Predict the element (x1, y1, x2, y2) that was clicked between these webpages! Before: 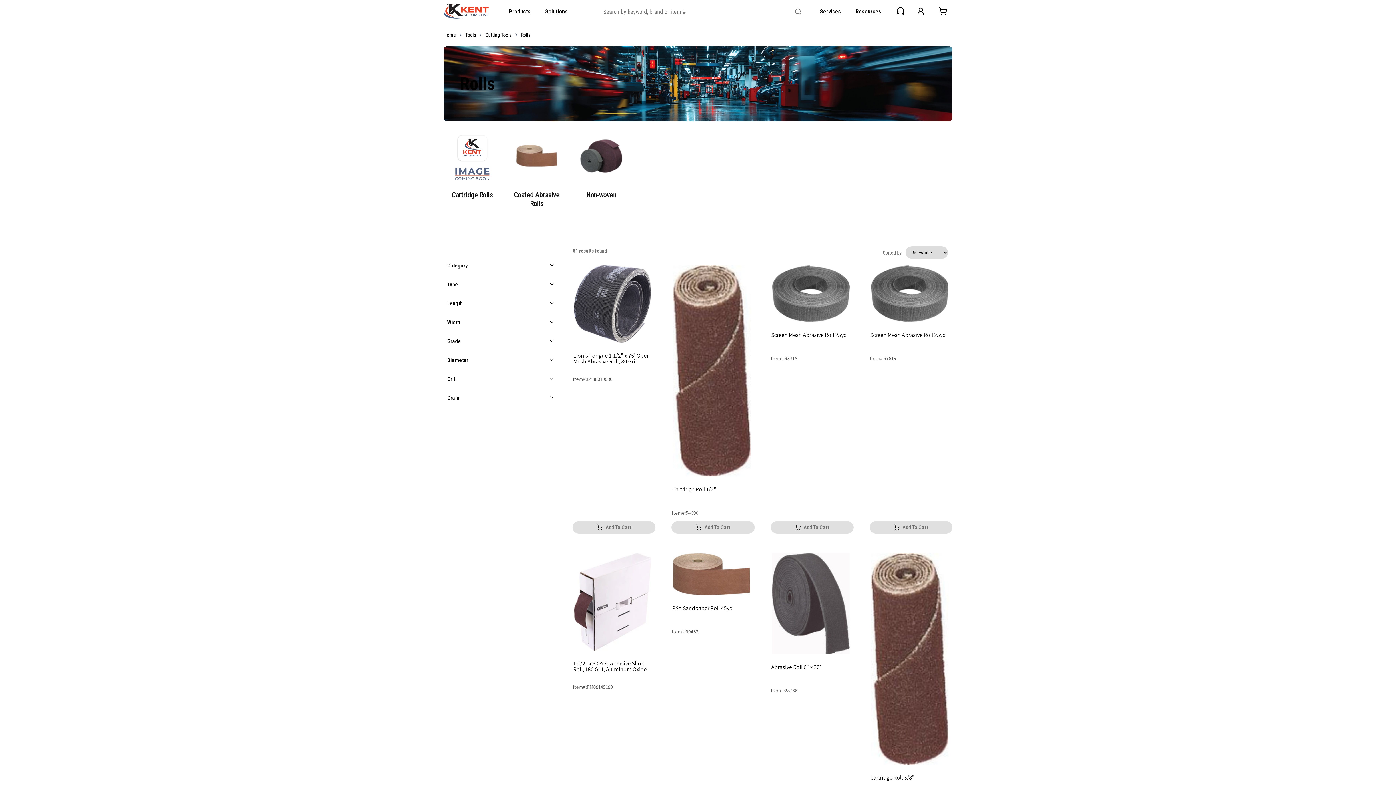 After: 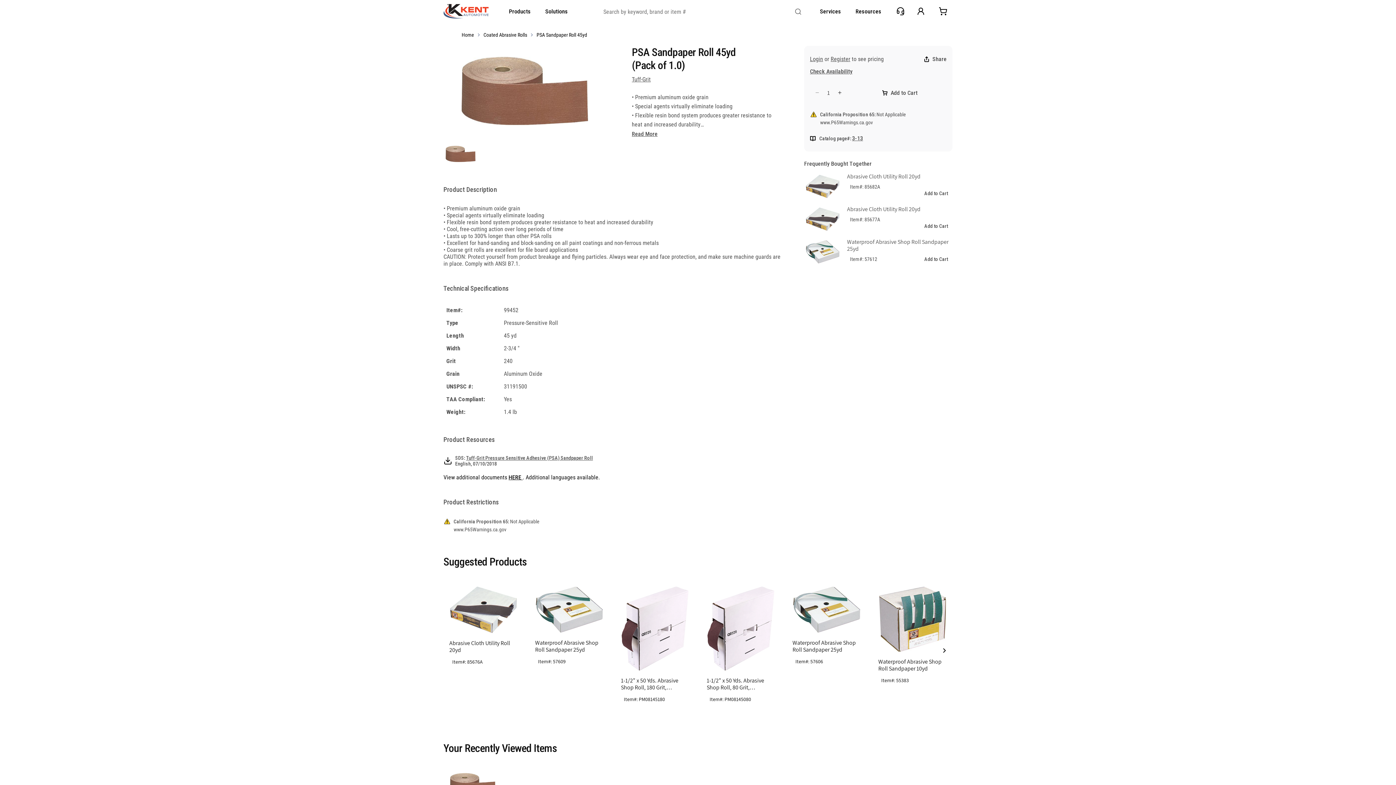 Action: bbox: (672, 605, 754, 611) label: PSA Sandpaper Roll 45yd